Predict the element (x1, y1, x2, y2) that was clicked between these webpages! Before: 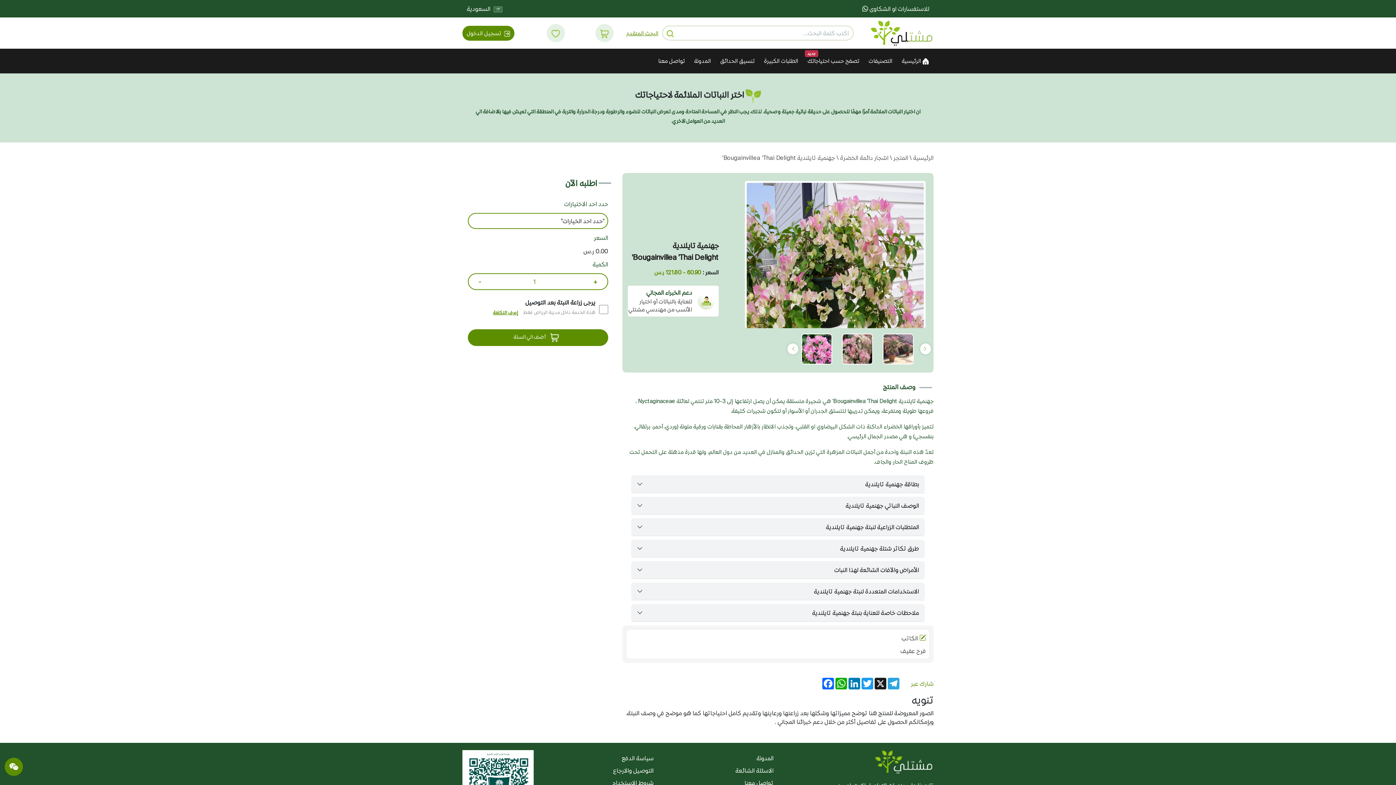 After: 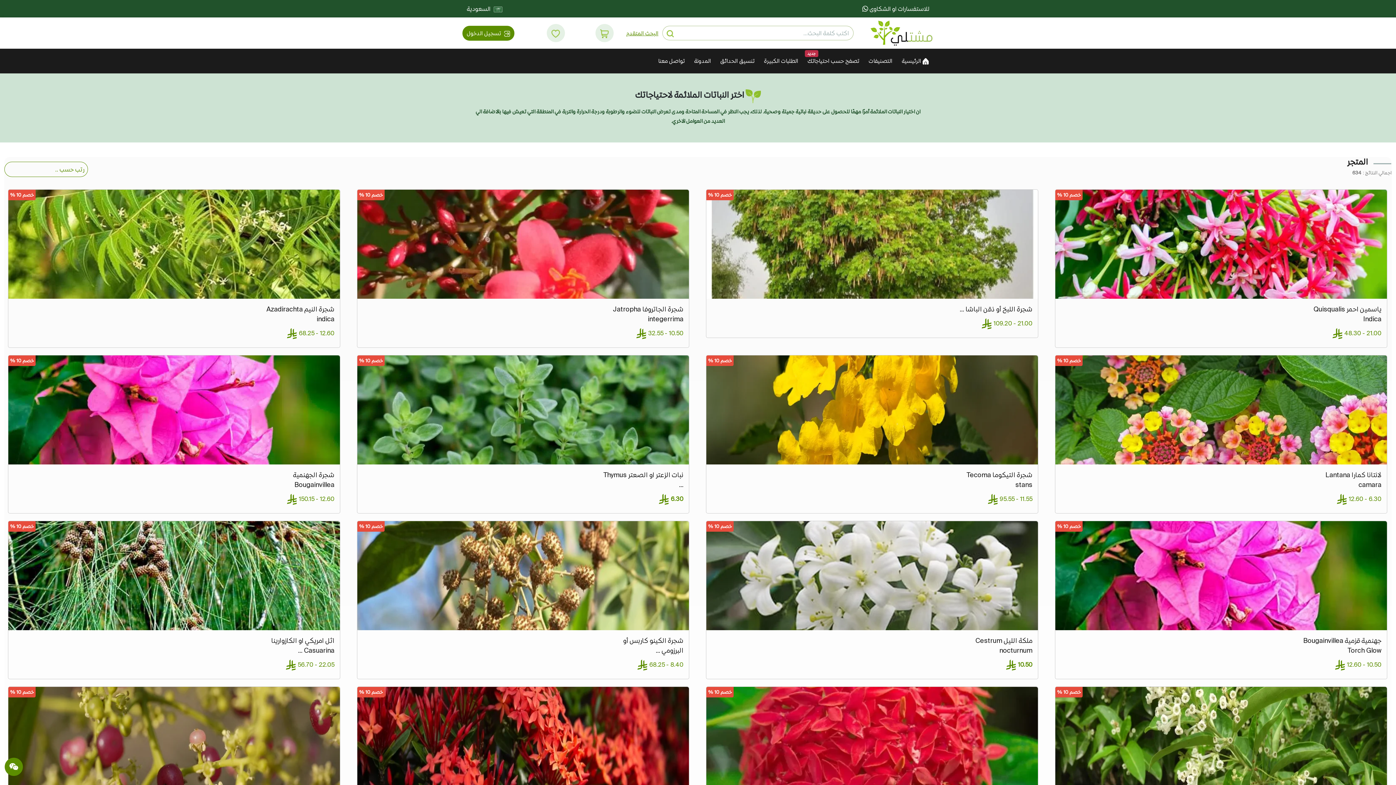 Action: bbox: (892, 154, 908, 160) label: المتجر 